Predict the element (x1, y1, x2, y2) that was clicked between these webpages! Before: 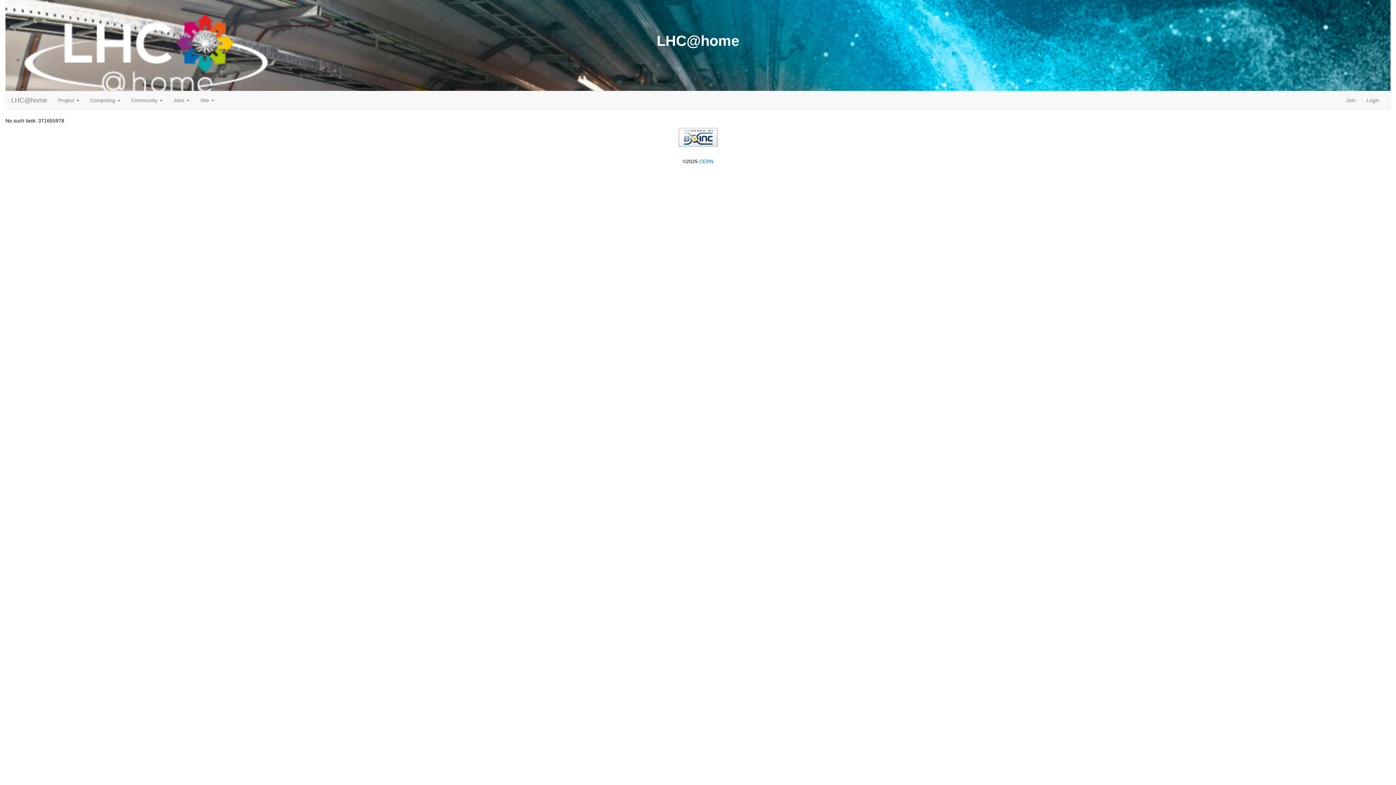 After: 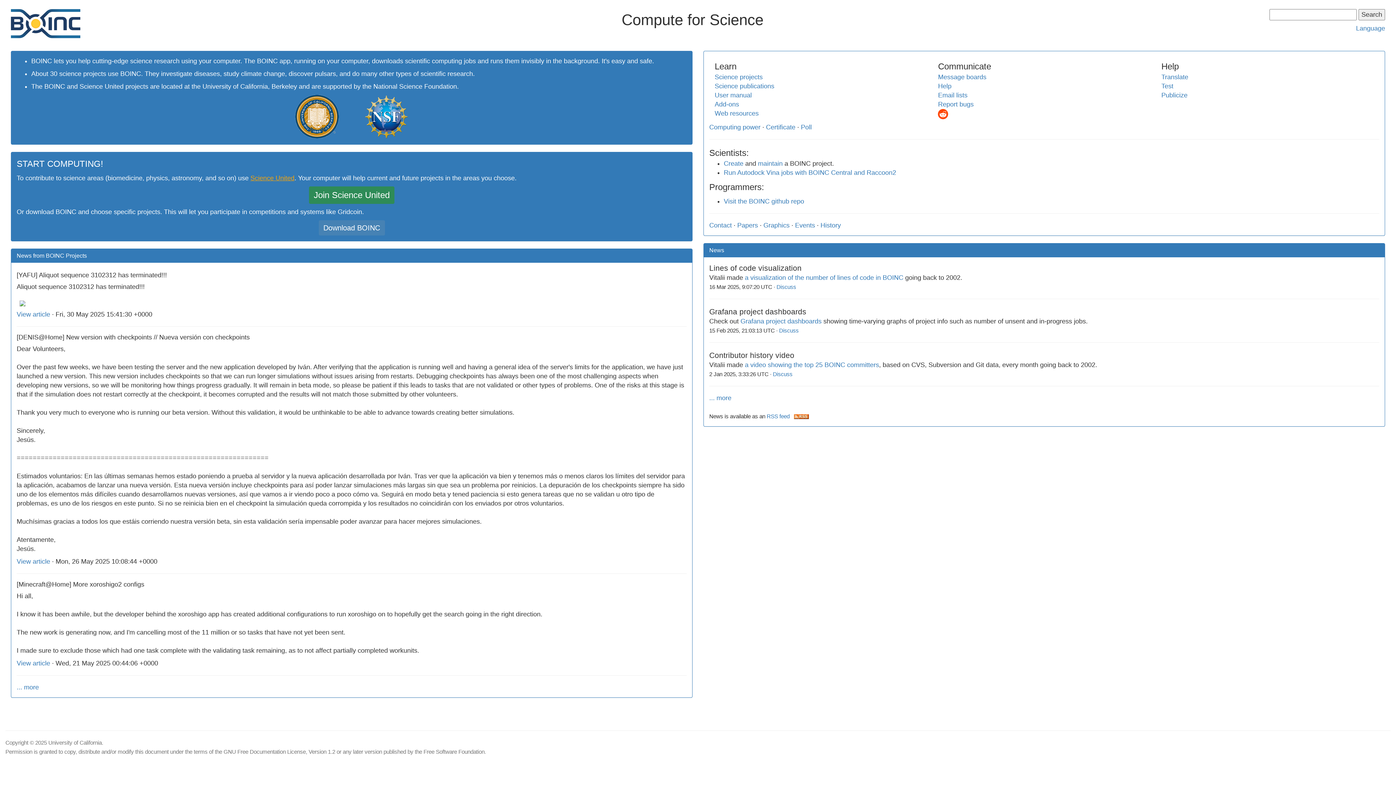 Action: bbox: (678, 134, 717, 139)